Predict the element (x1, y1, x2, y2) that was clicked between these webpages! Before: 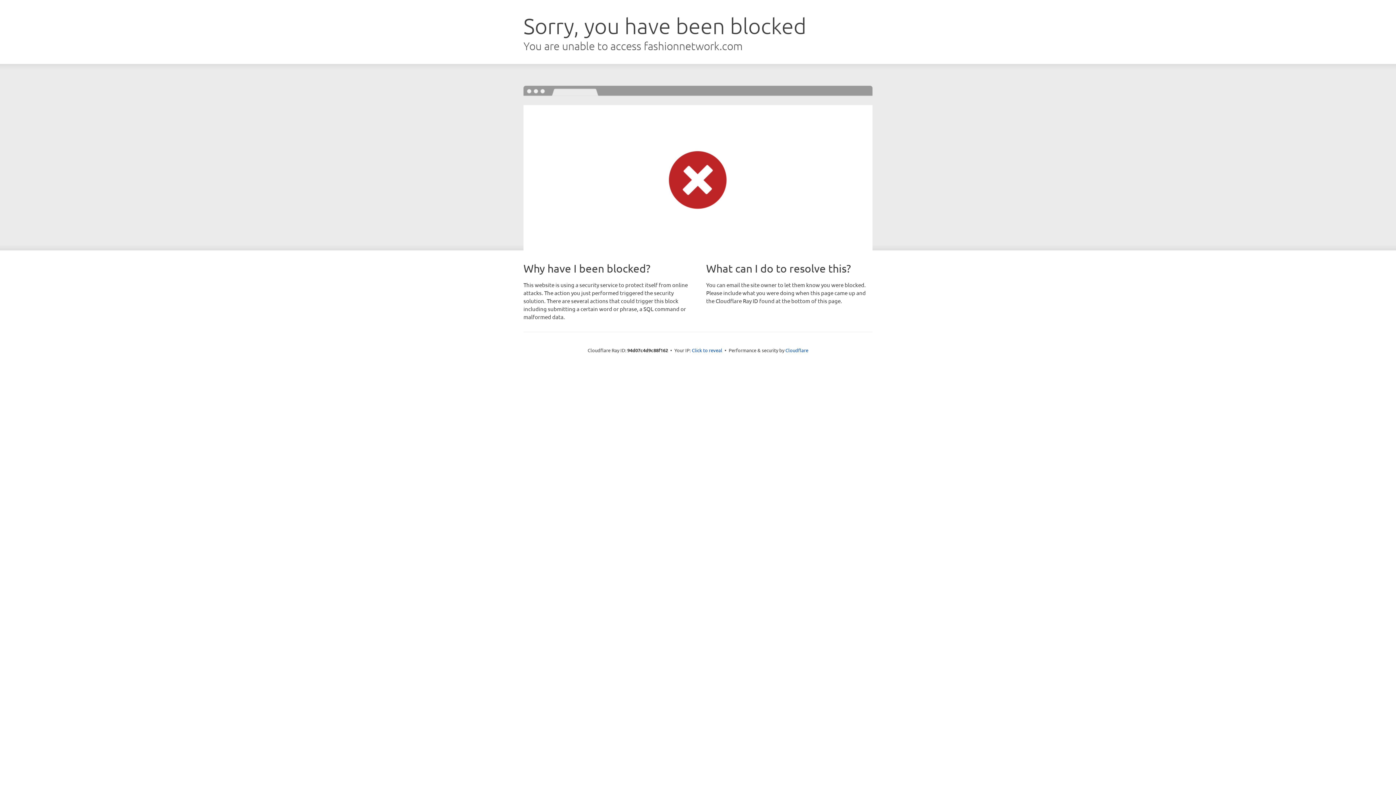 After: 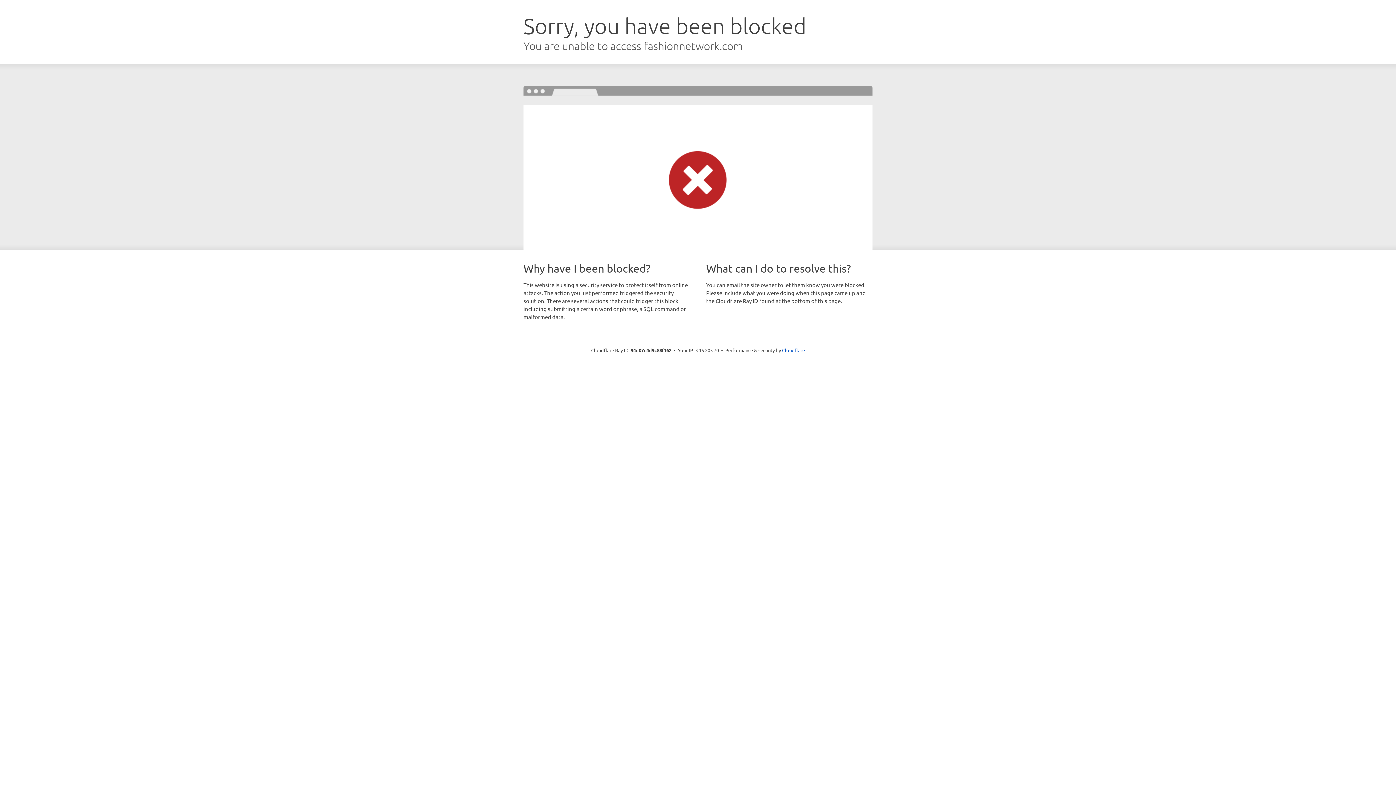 Action: label: Click to reveal bbox: (692, 346, 722, 353)